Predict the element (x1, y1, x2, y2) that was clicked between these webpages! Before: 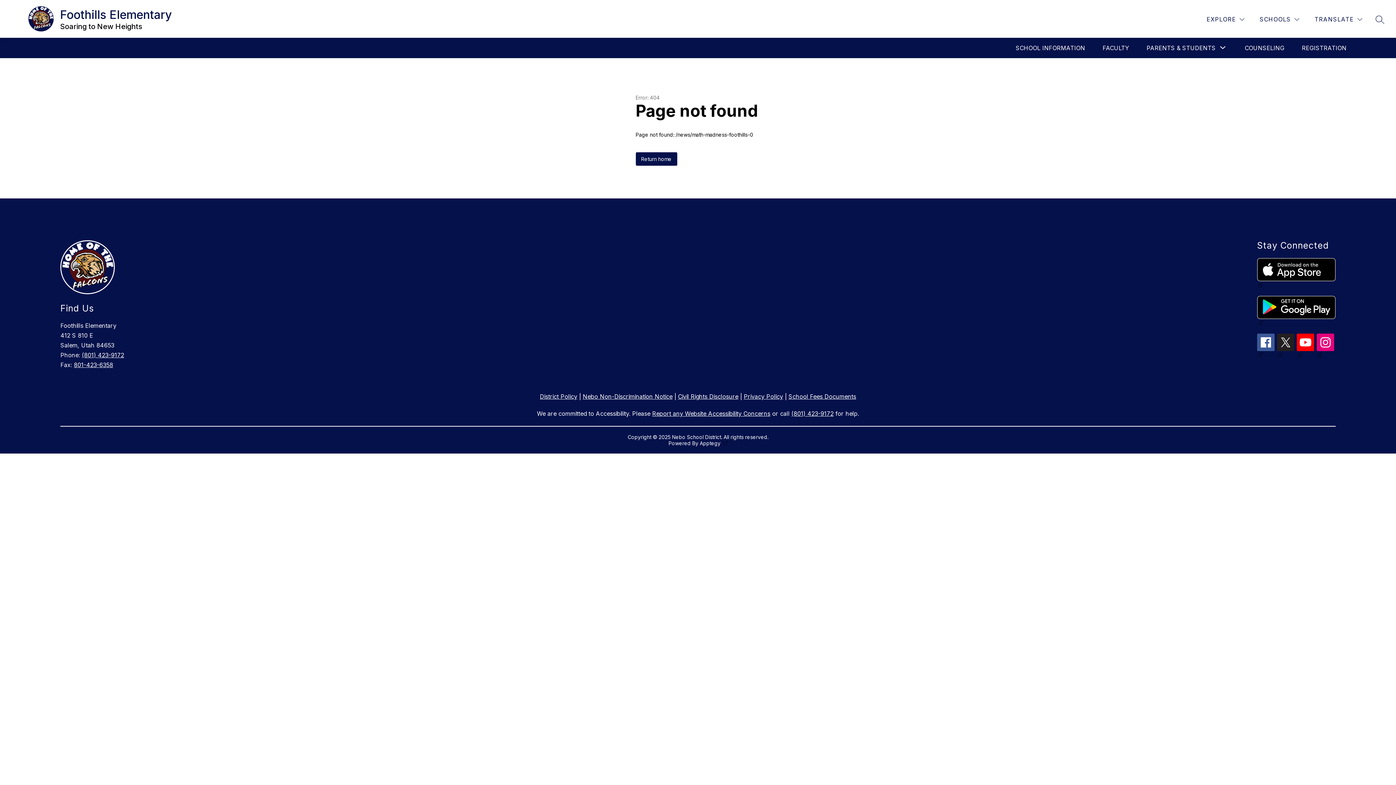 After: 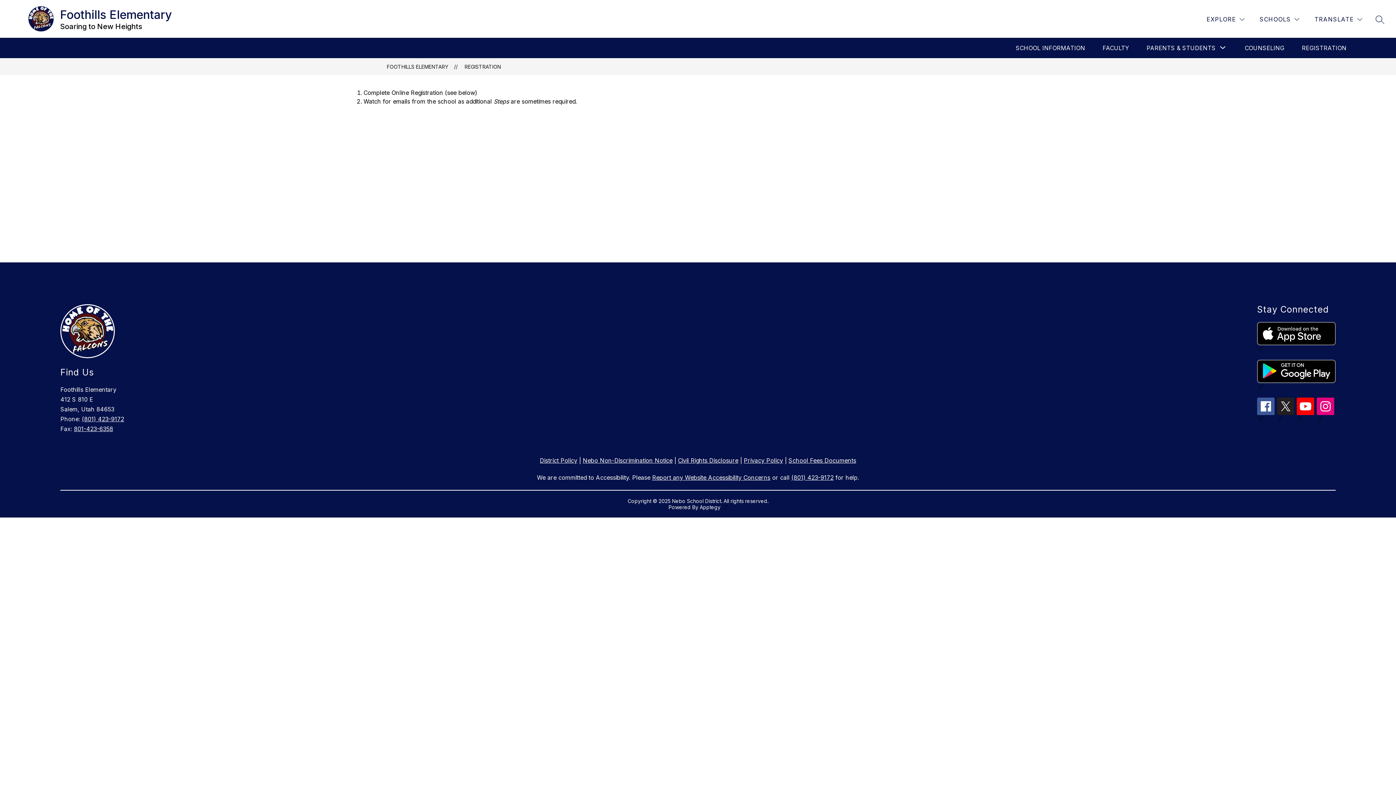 Action: bbox: (1302, 44, 1346, 51) label: REGISTRATION